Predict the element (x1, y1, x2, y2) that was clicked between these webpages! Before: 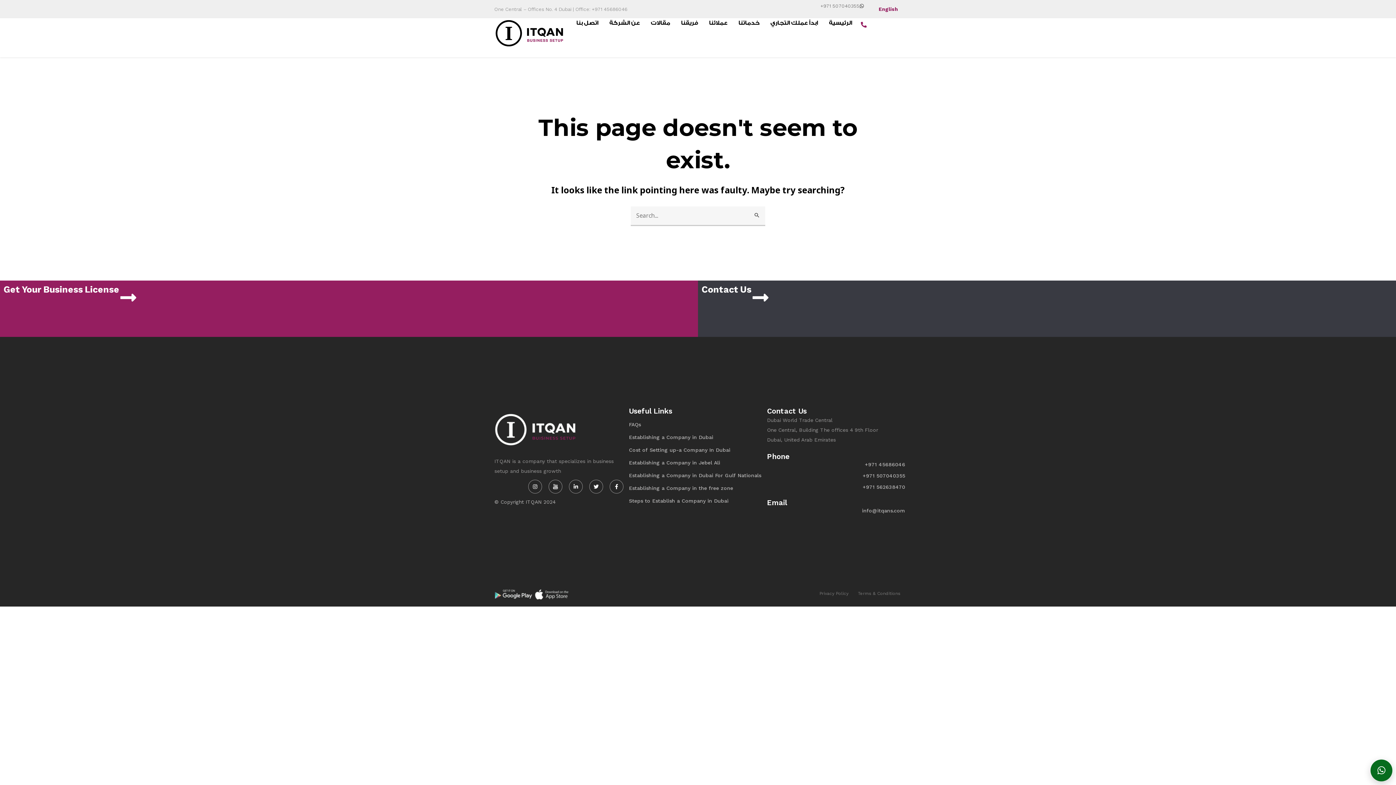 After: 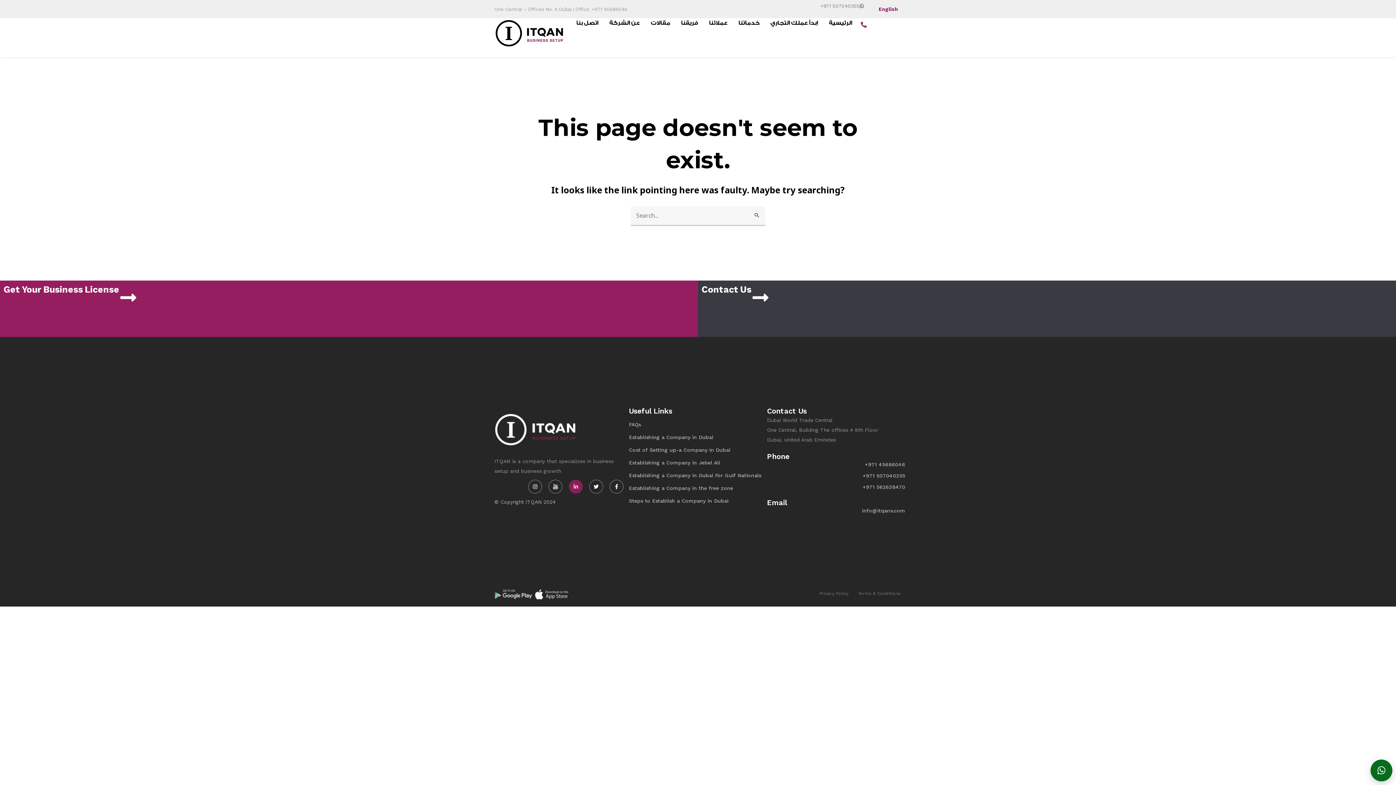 Action: bbox: (569, 480, 582, 493) label: Linkedin-in